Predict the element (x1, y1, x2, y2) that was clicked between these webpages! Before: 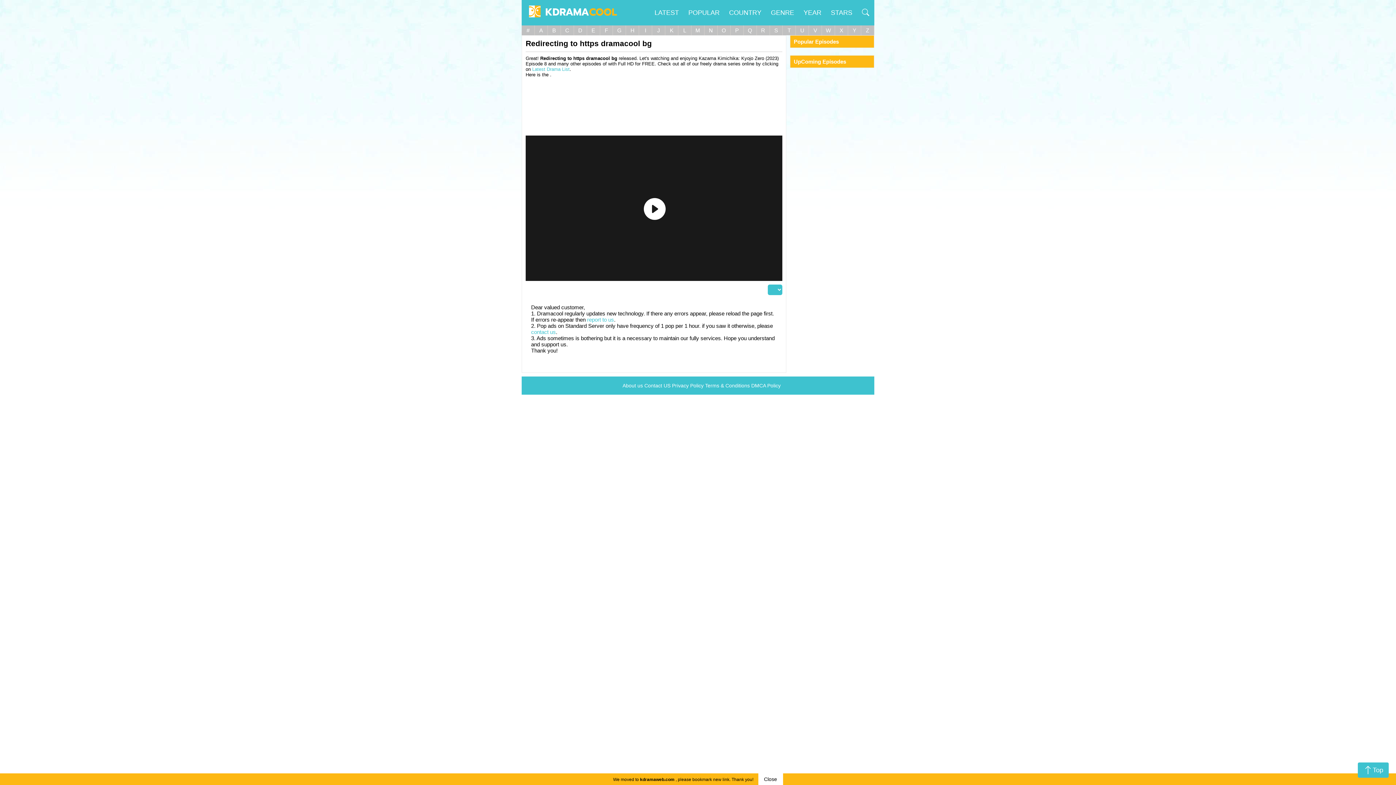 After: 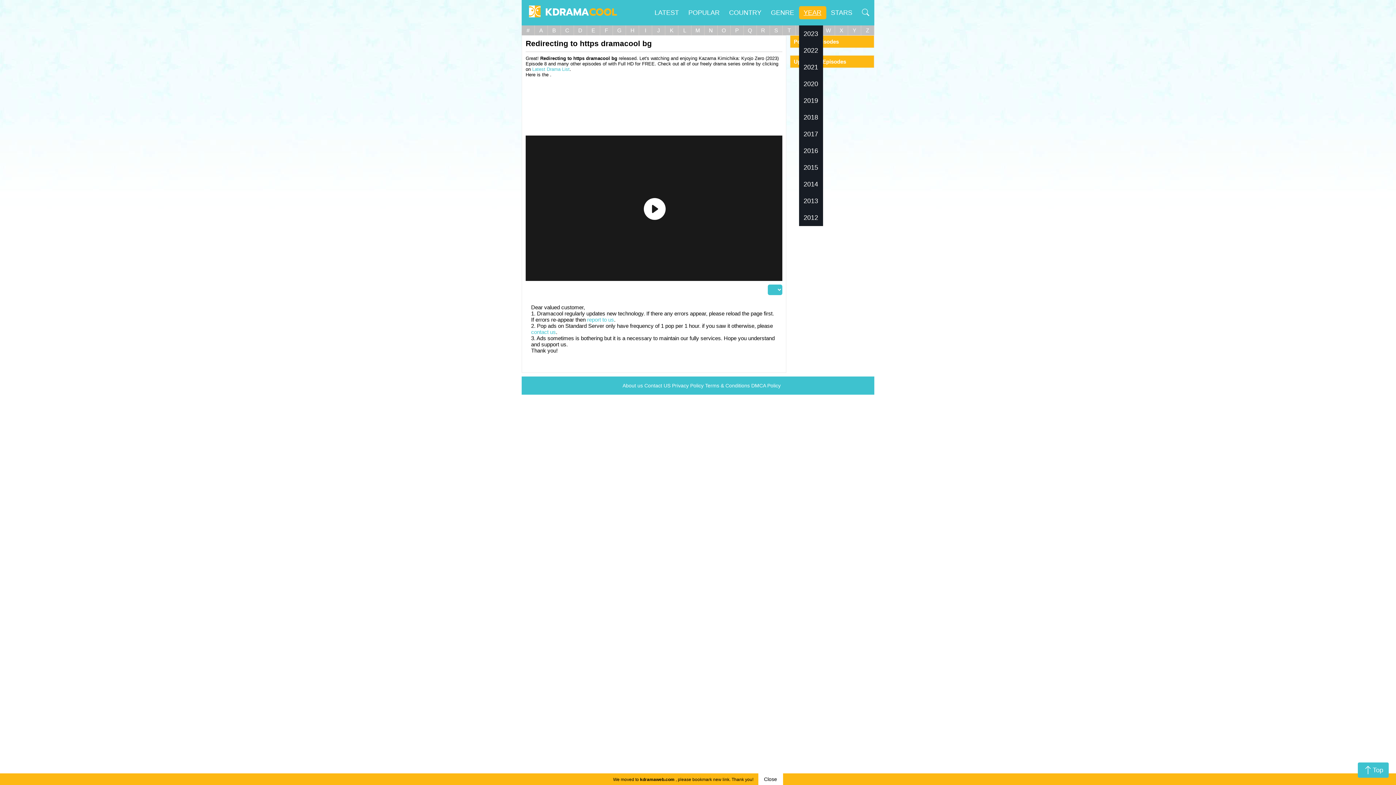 Action: label: YEAR bbox: (799, 6, 826, 19)